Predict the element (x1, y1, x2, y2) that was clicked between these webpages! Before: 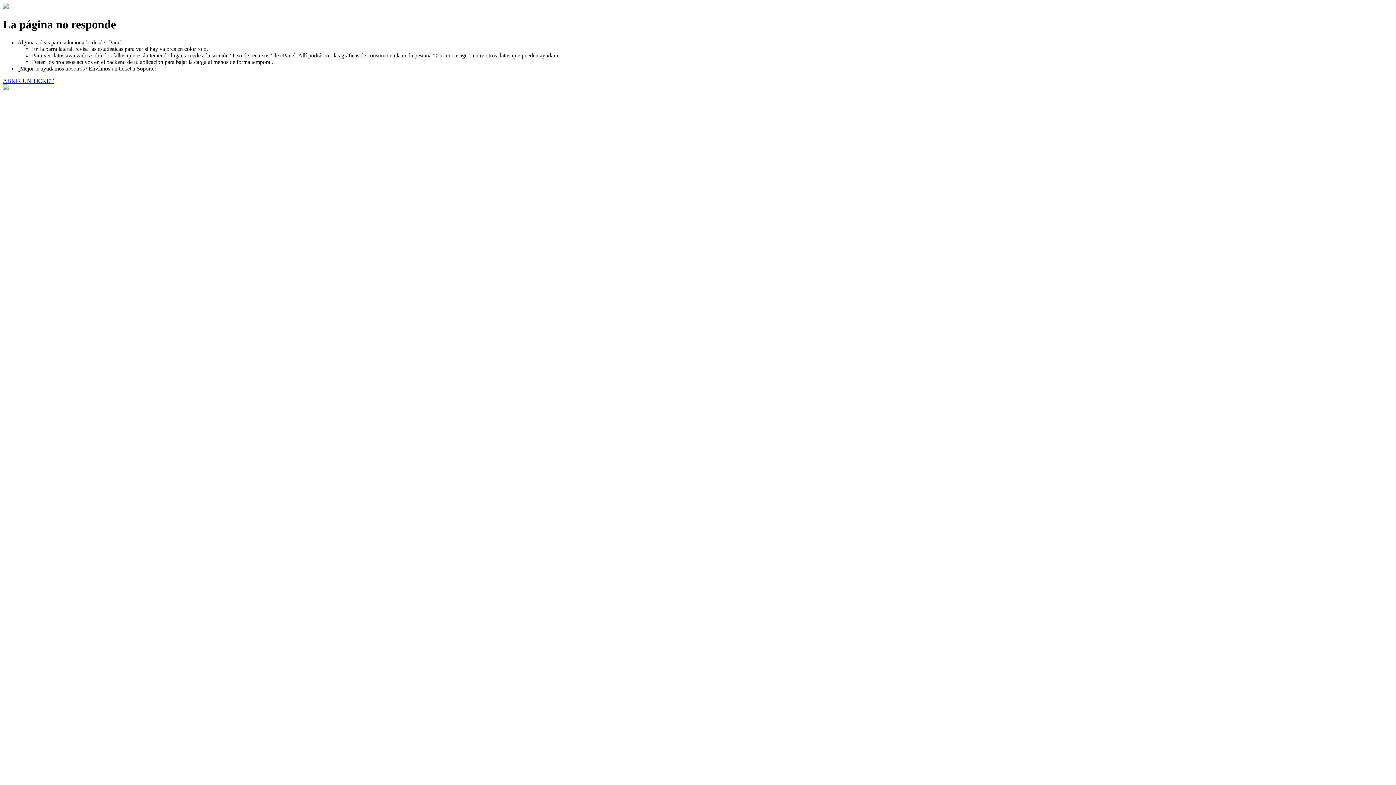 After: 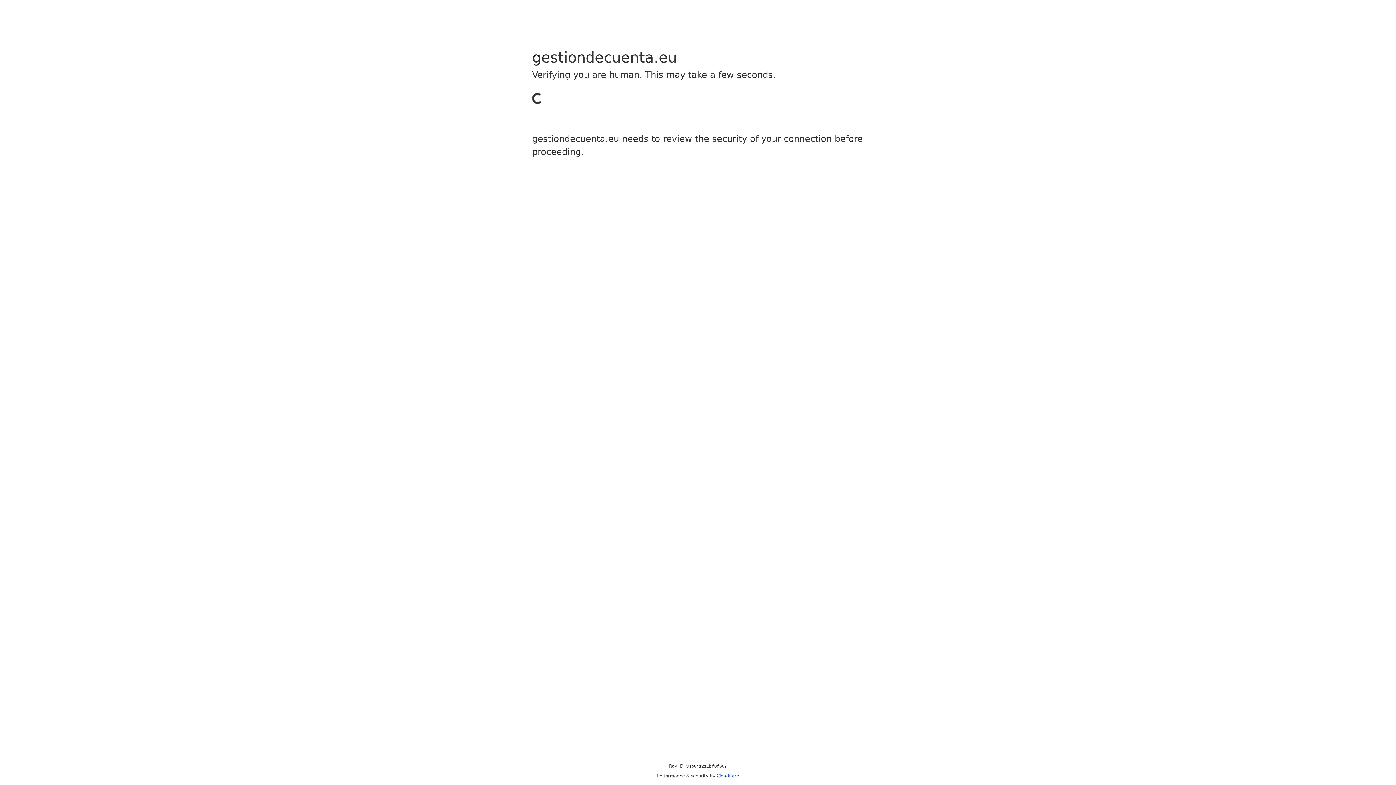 Action: bbox: (2, 77, 53, 83) label: ABRIR UN TICKET